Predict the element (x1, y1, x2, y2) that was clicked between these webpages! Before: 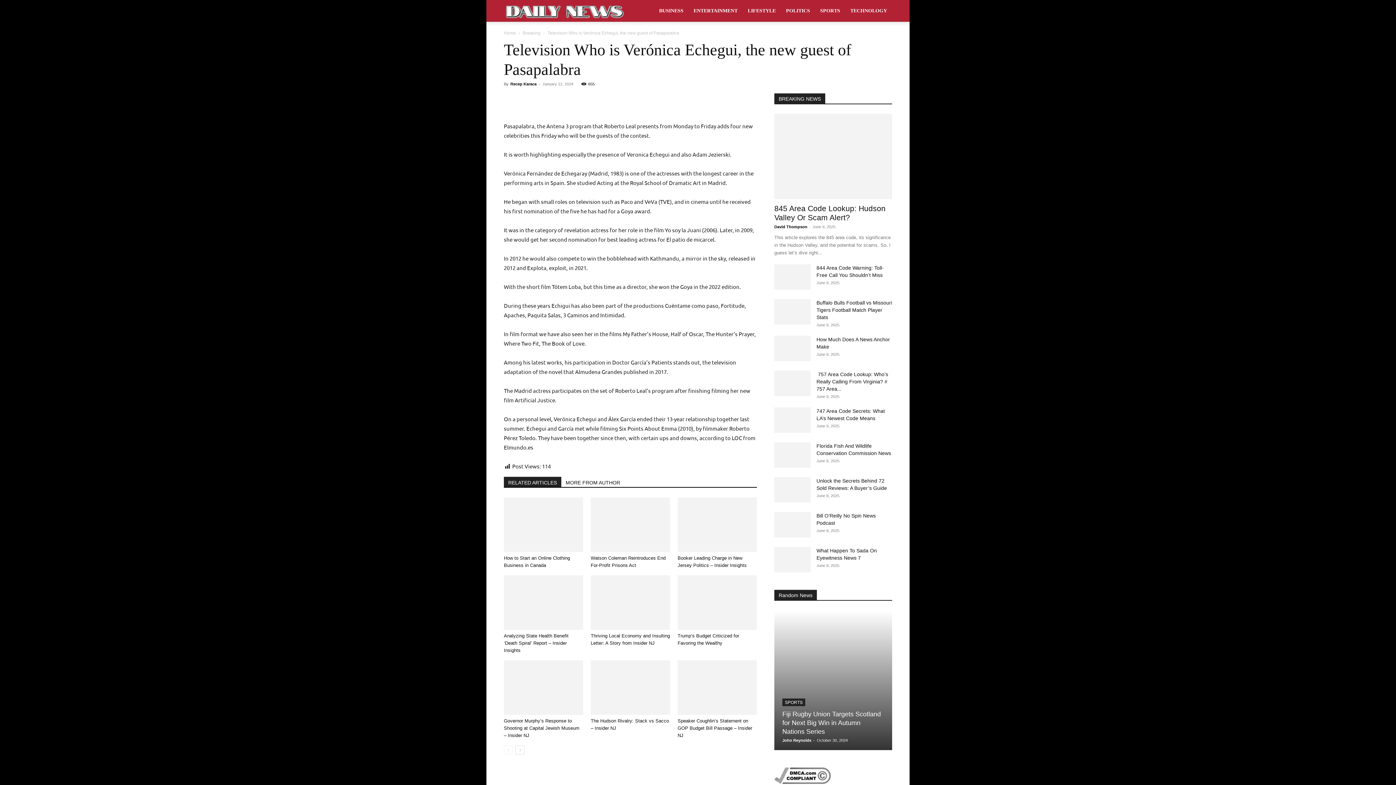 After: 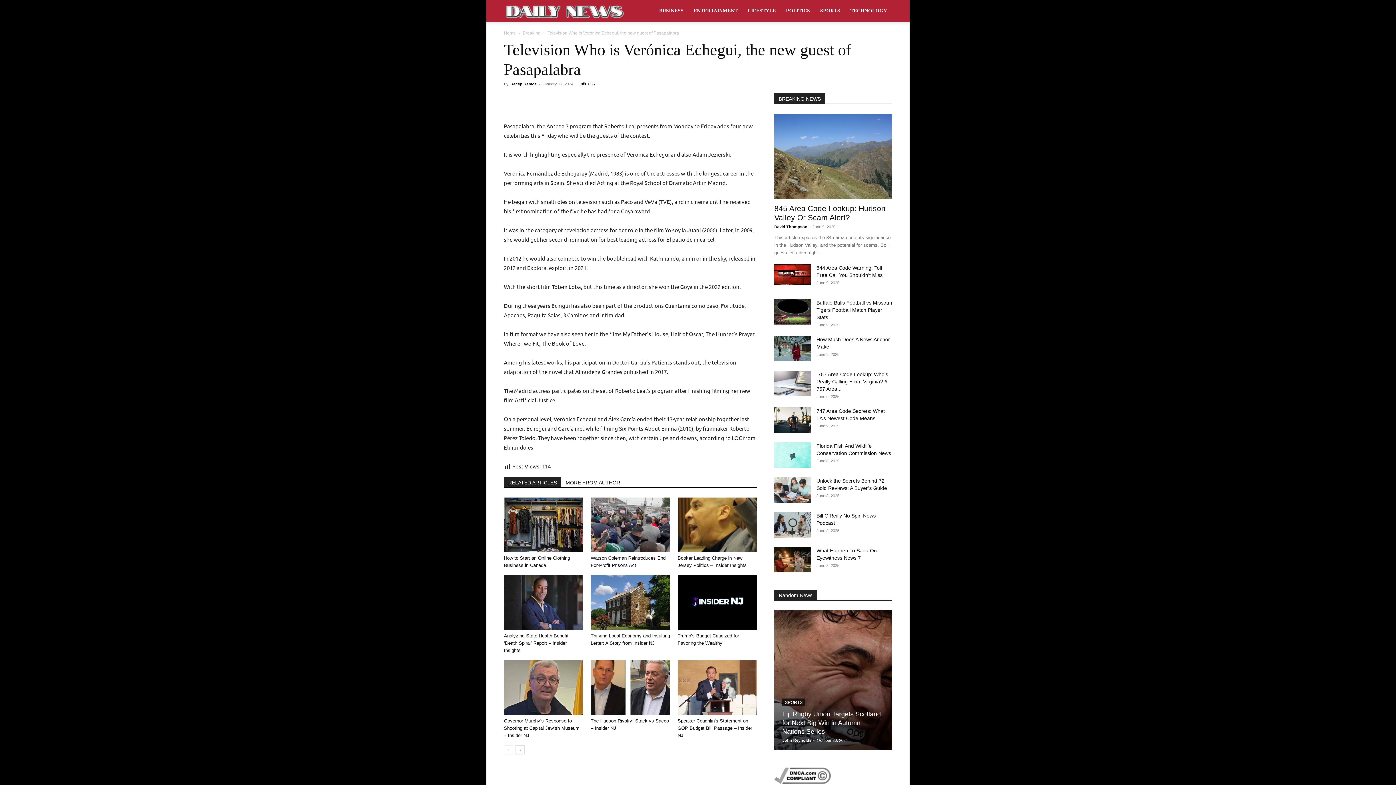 Action: label: MORE FROM AUTHOR bbox: (561, 477, 624, 487)